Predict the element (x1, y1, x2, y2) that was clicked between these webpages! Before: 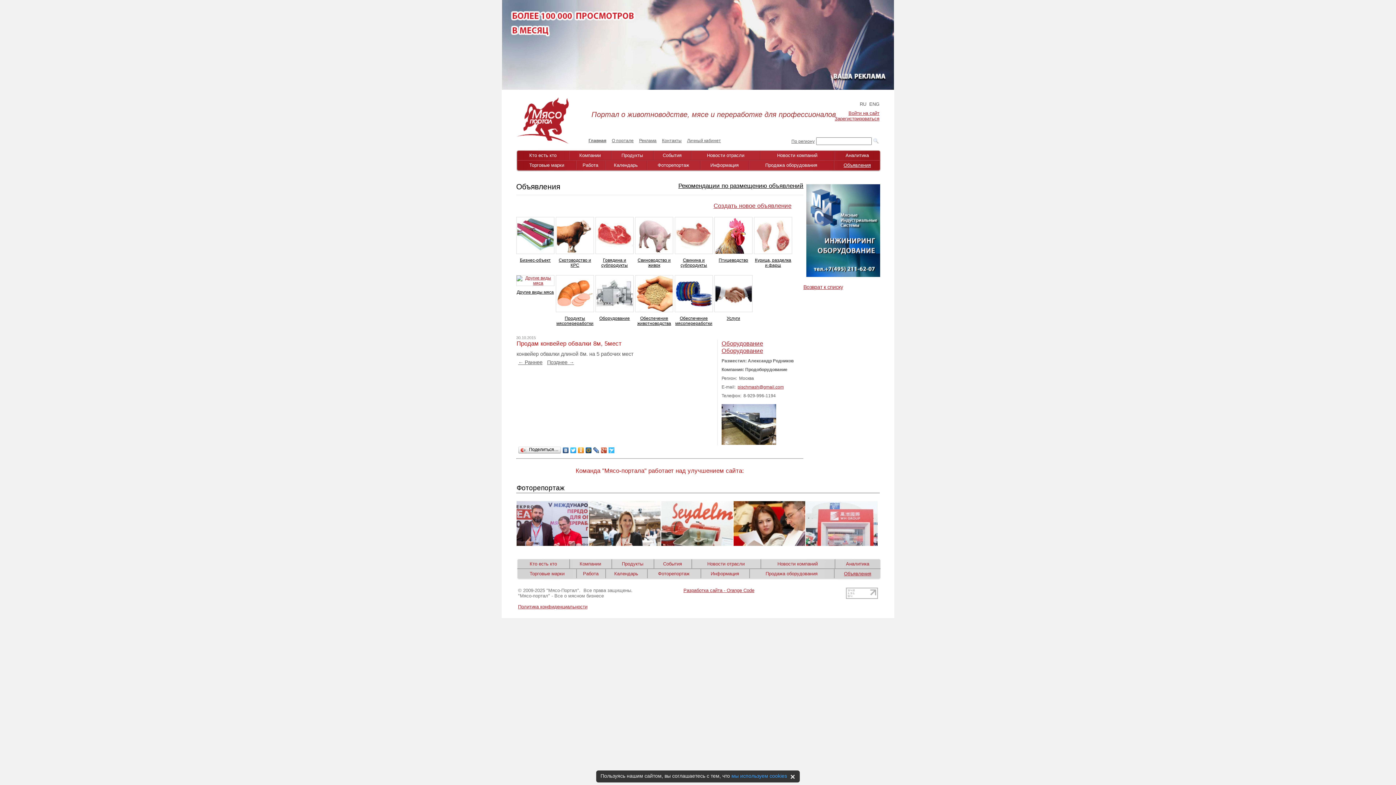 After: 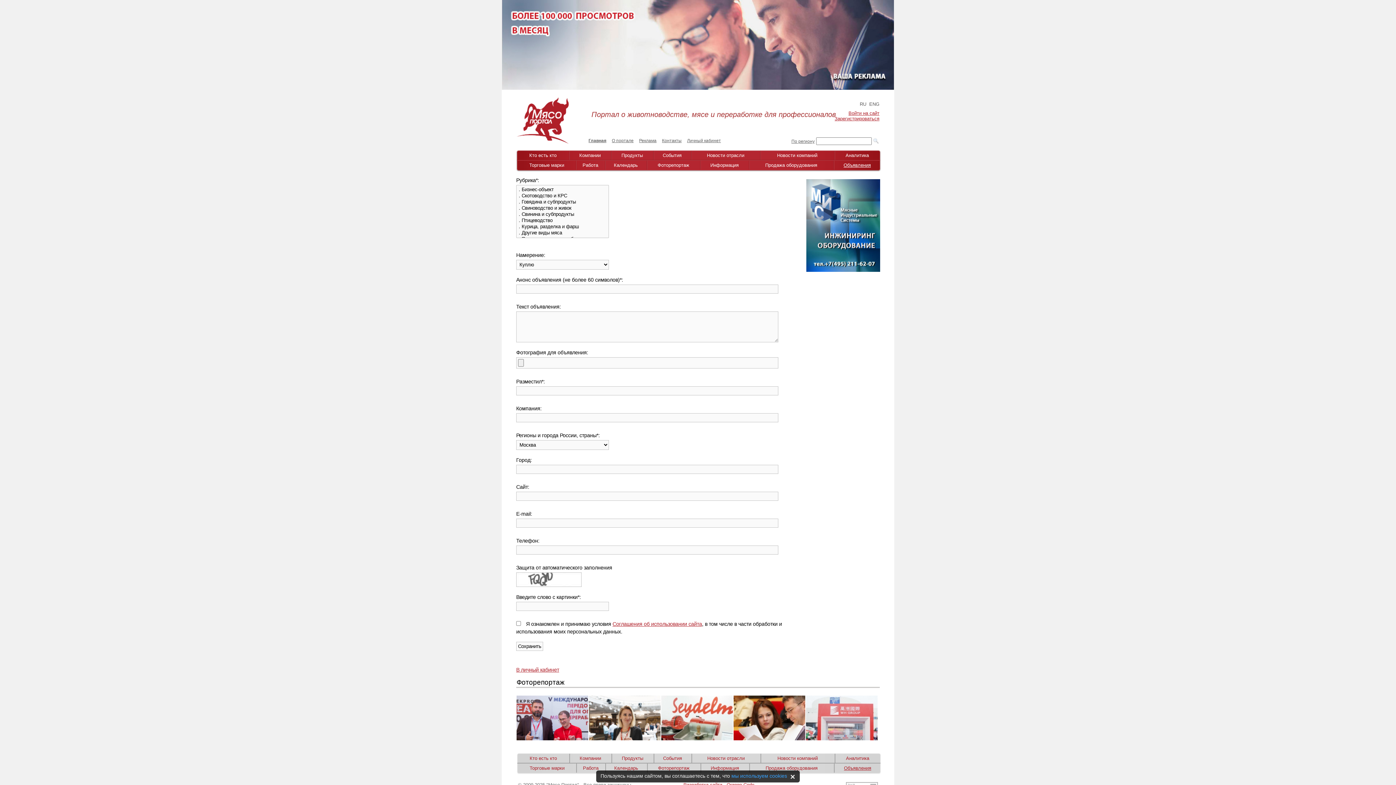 Action: label: Создать новое объявление bbox: (713, 202, 791, 209)